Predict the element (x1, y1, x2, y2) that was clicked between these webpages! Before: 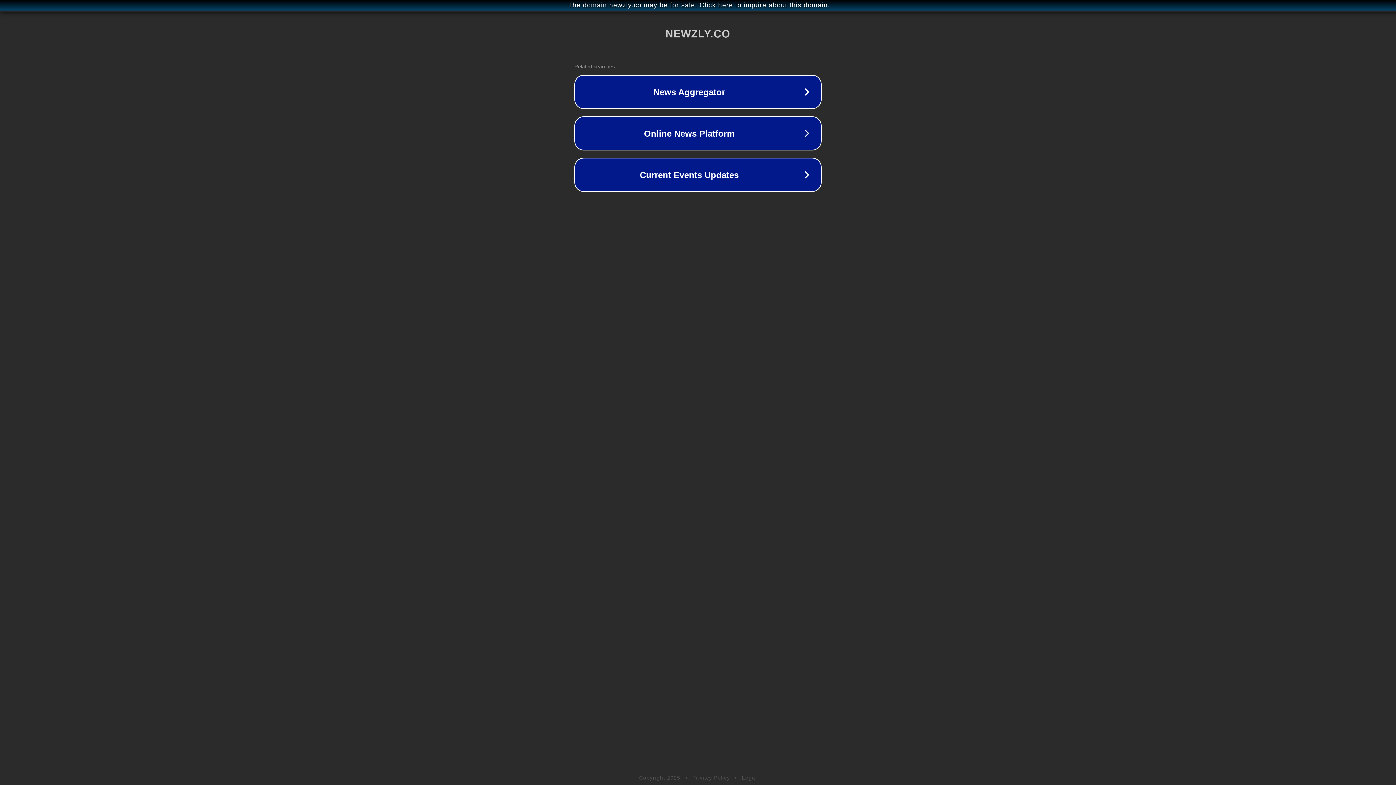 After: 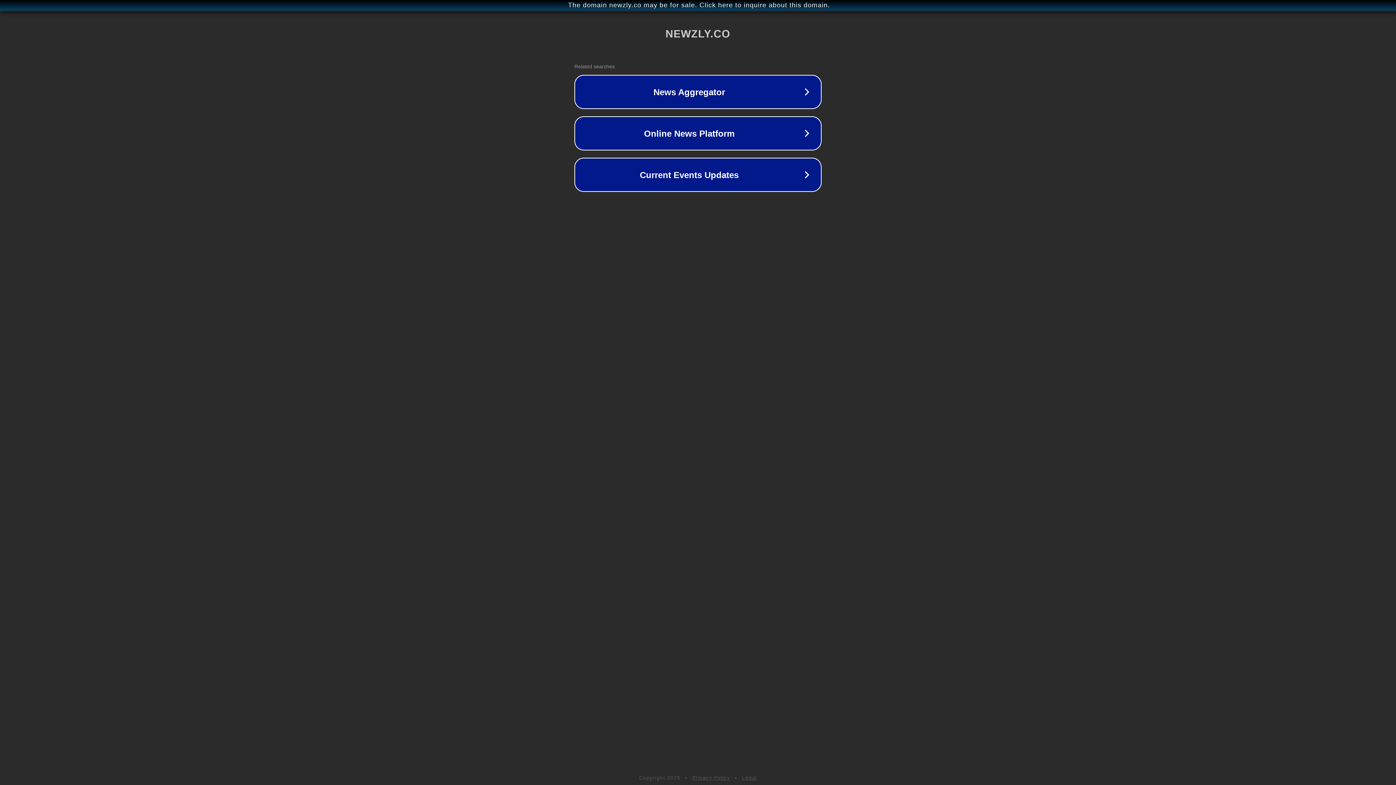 Action: bbox: (742, 775, 757, 781) label: Legal